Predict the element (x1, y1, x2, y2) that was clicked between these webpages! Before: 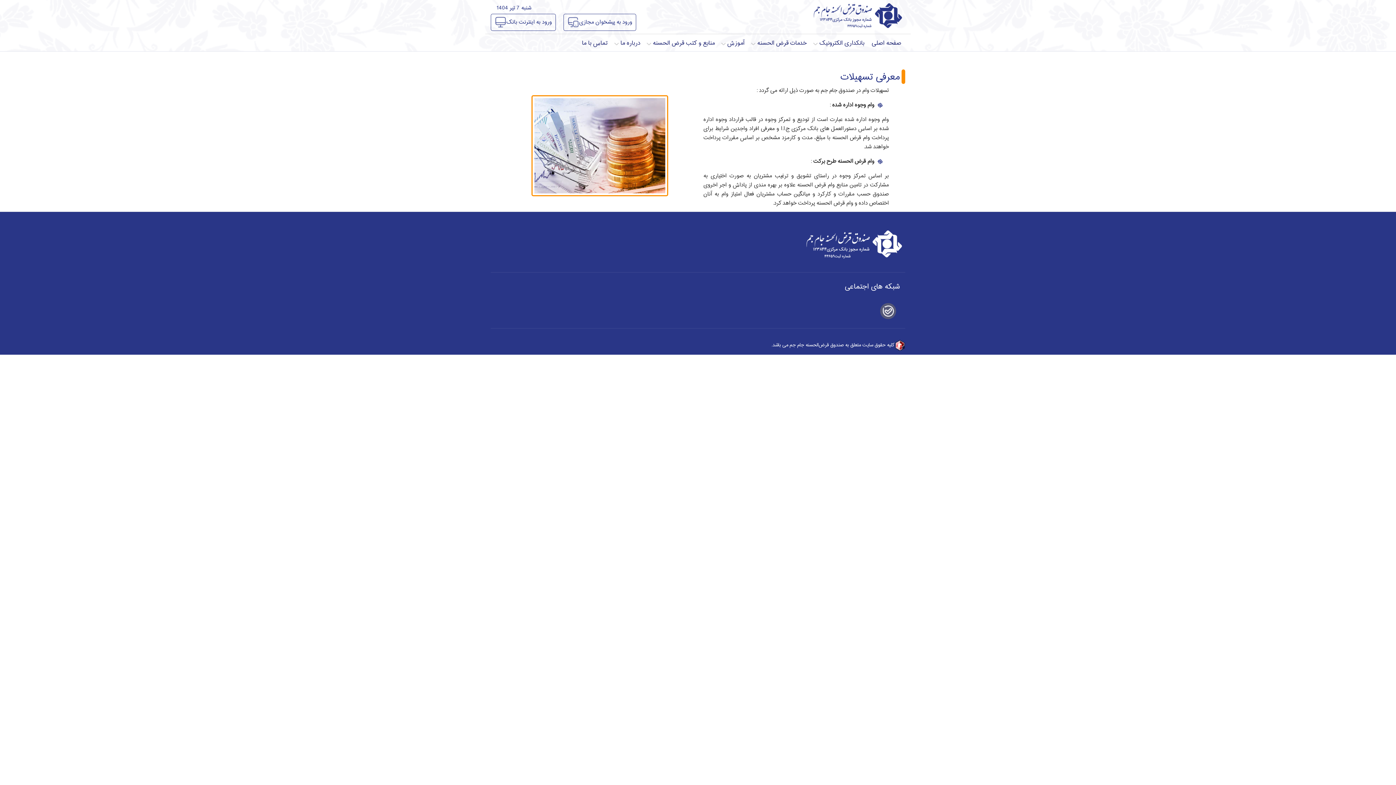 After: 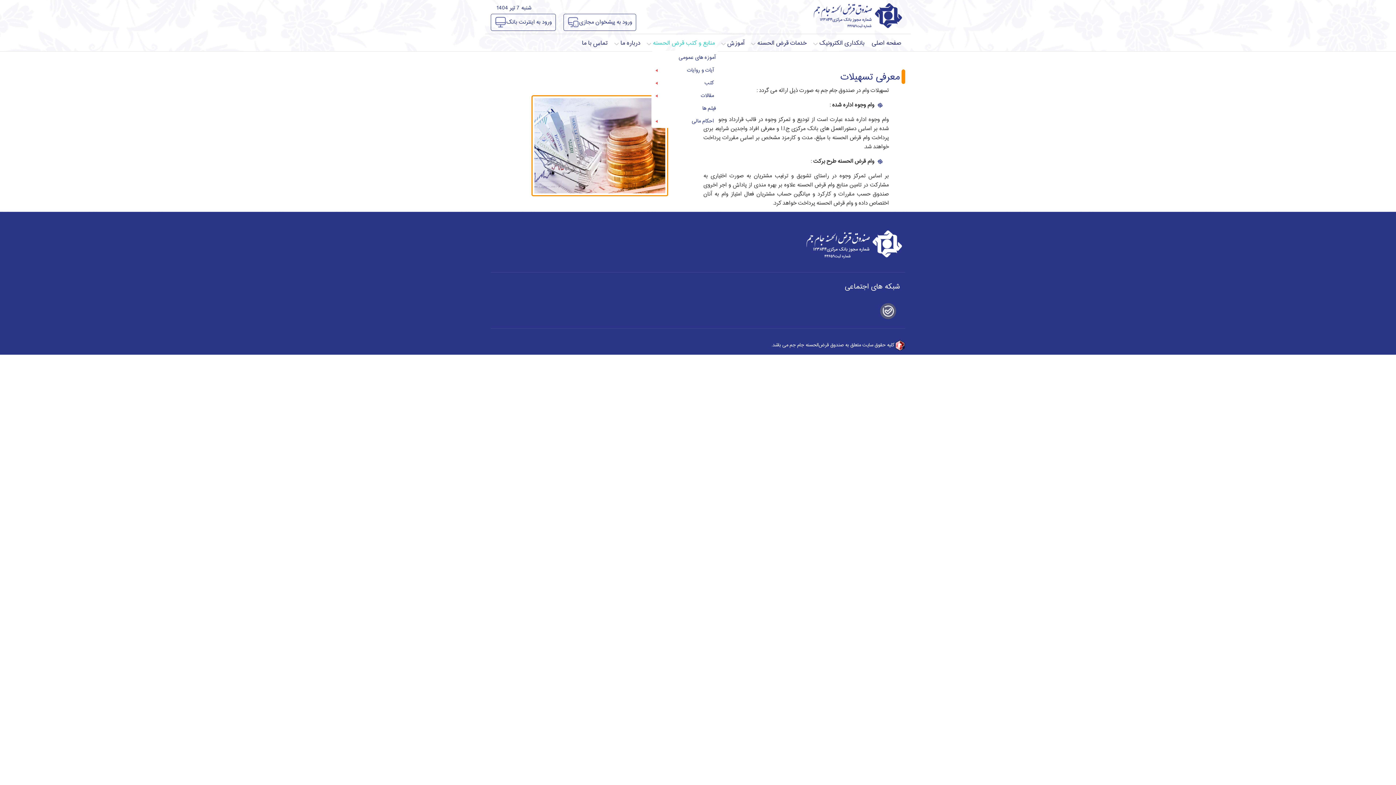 Action: bbox: (644, 36, 718, 51) label: +
منابع و کتب قرض الحسنه